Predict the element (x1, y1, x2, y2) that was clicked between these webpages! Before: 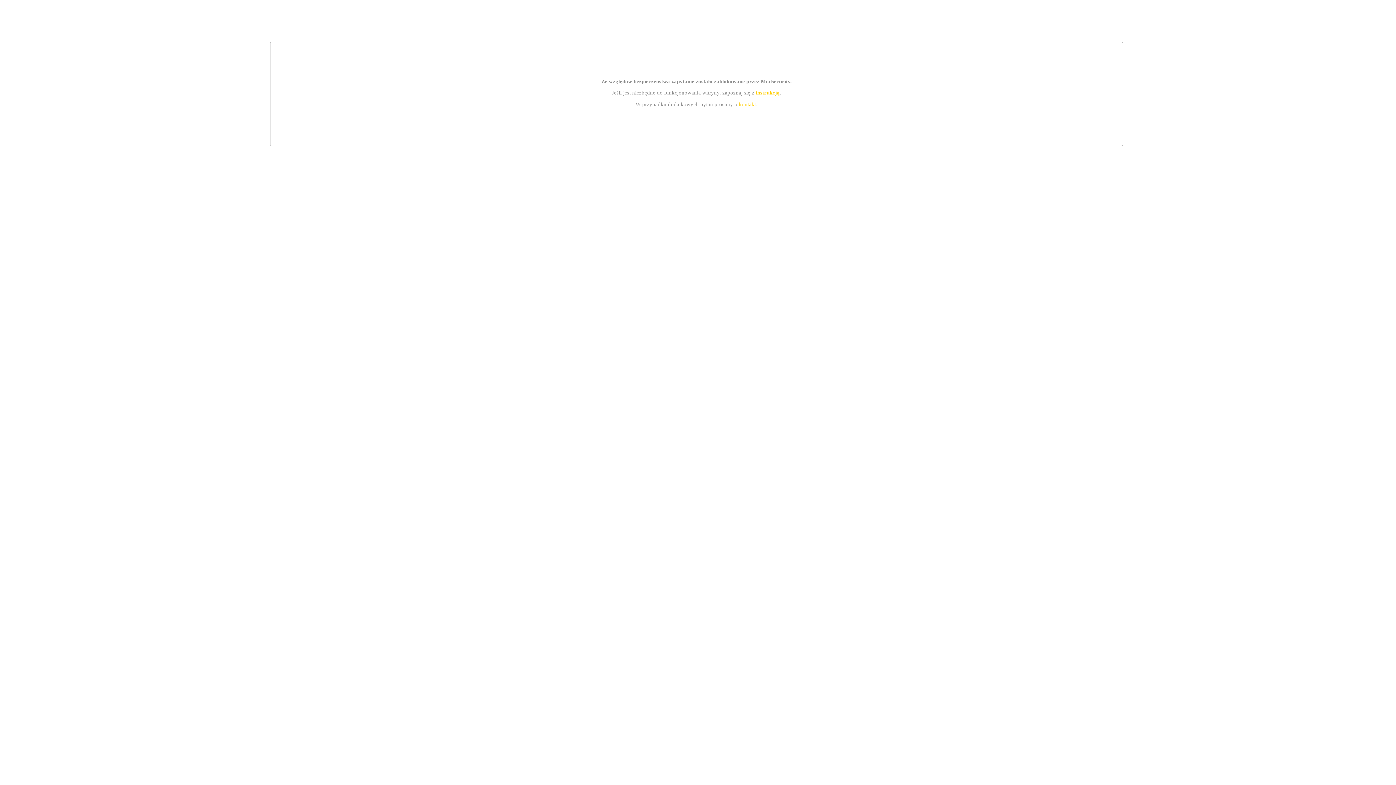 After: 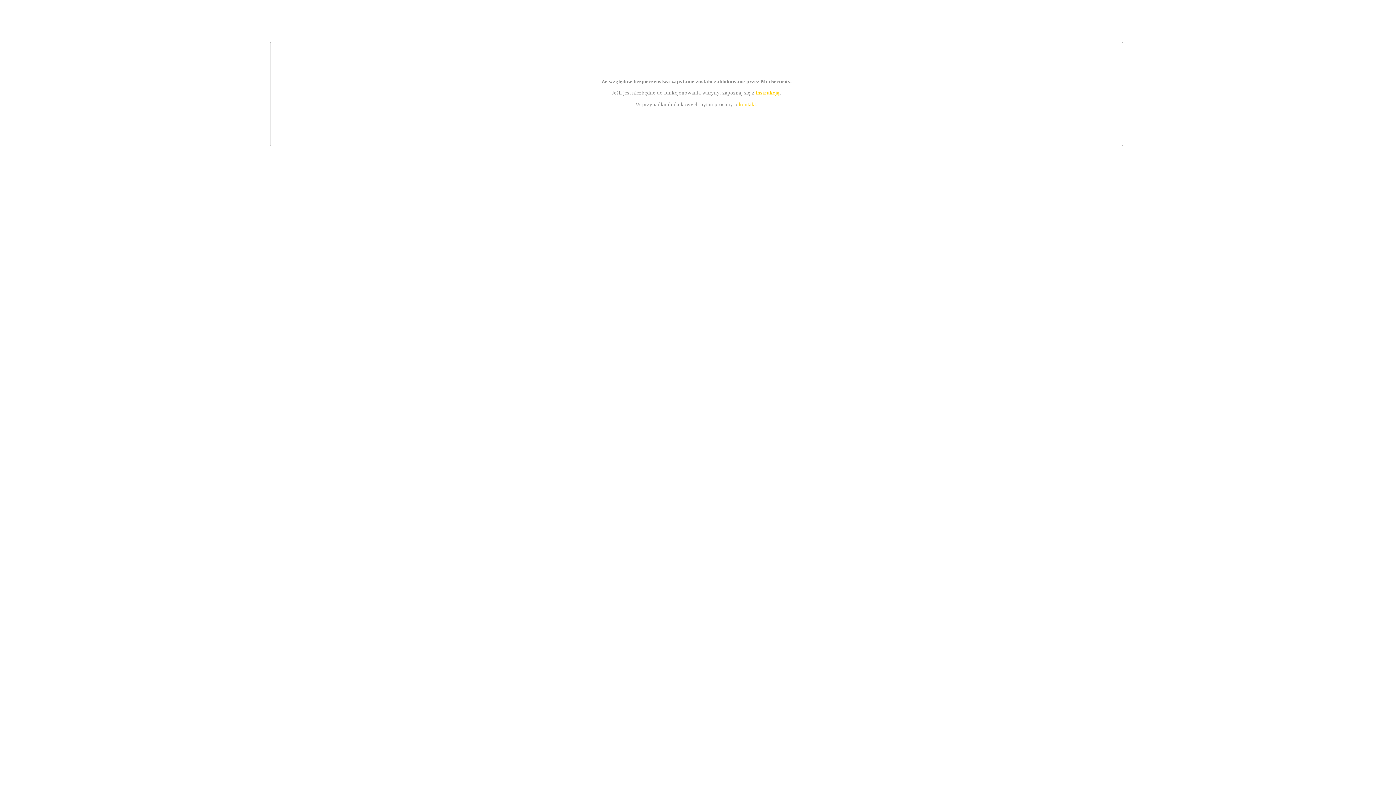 Action: bbox: (739, 101, 756, 107) label: kontakt